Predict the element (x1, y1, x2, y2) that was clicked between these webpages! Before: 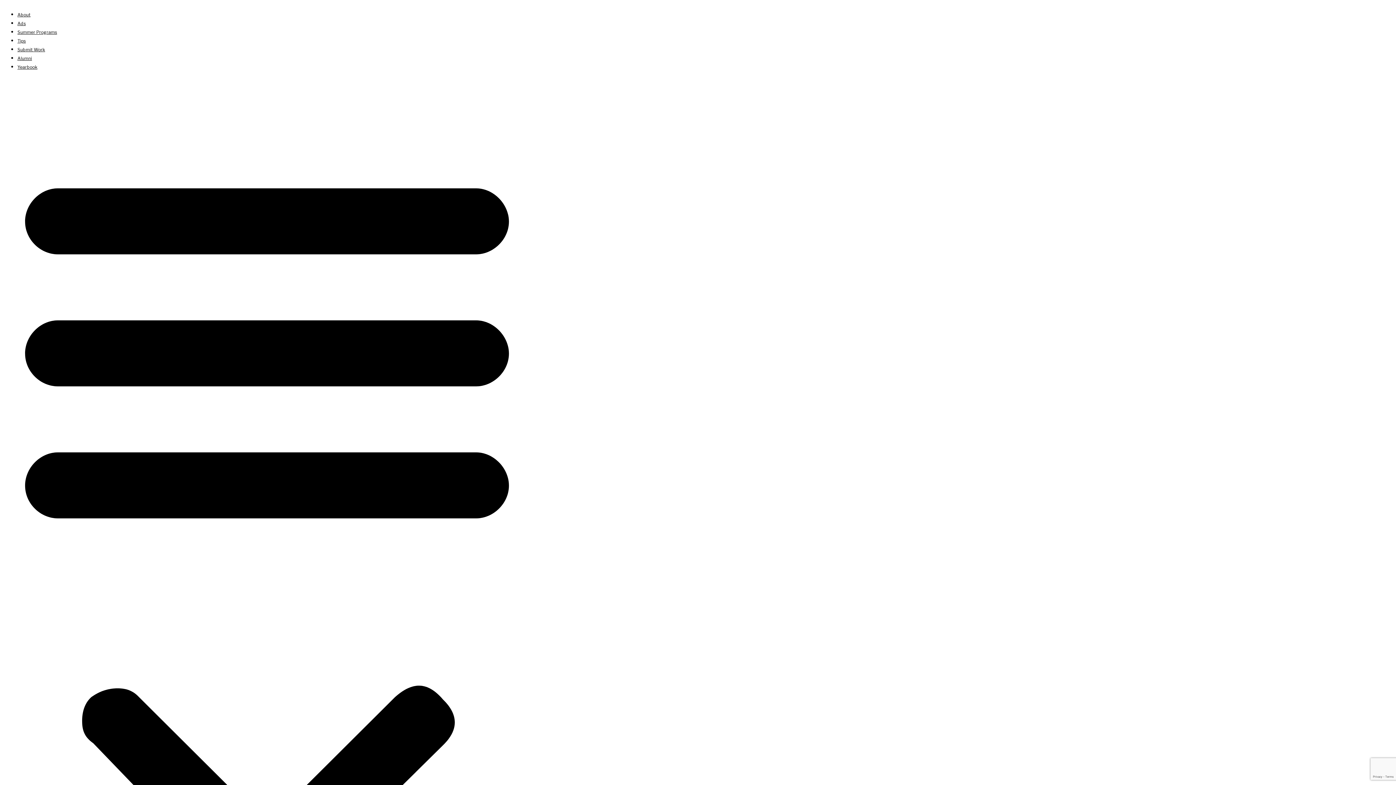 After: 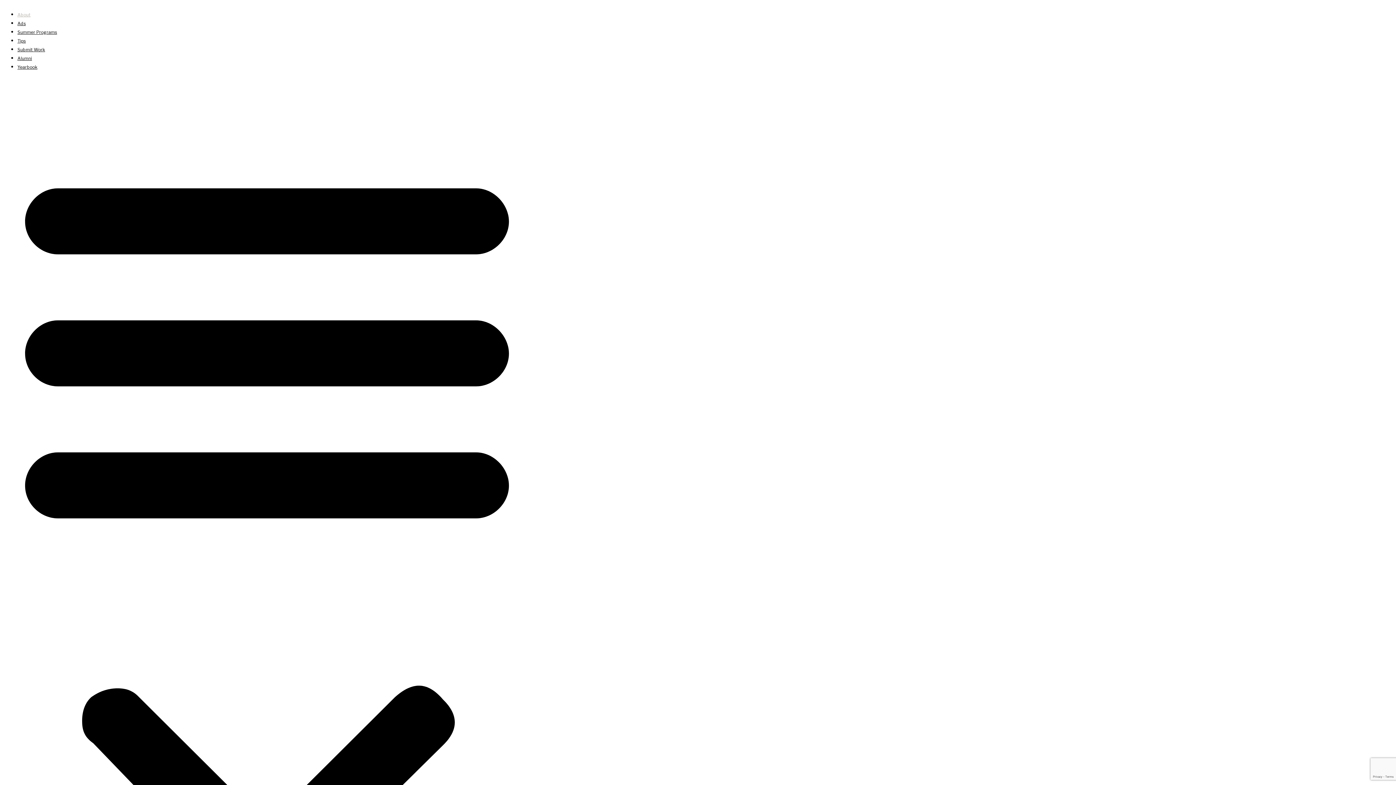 Action: bbox: (17, 12, 30, 17) label: About